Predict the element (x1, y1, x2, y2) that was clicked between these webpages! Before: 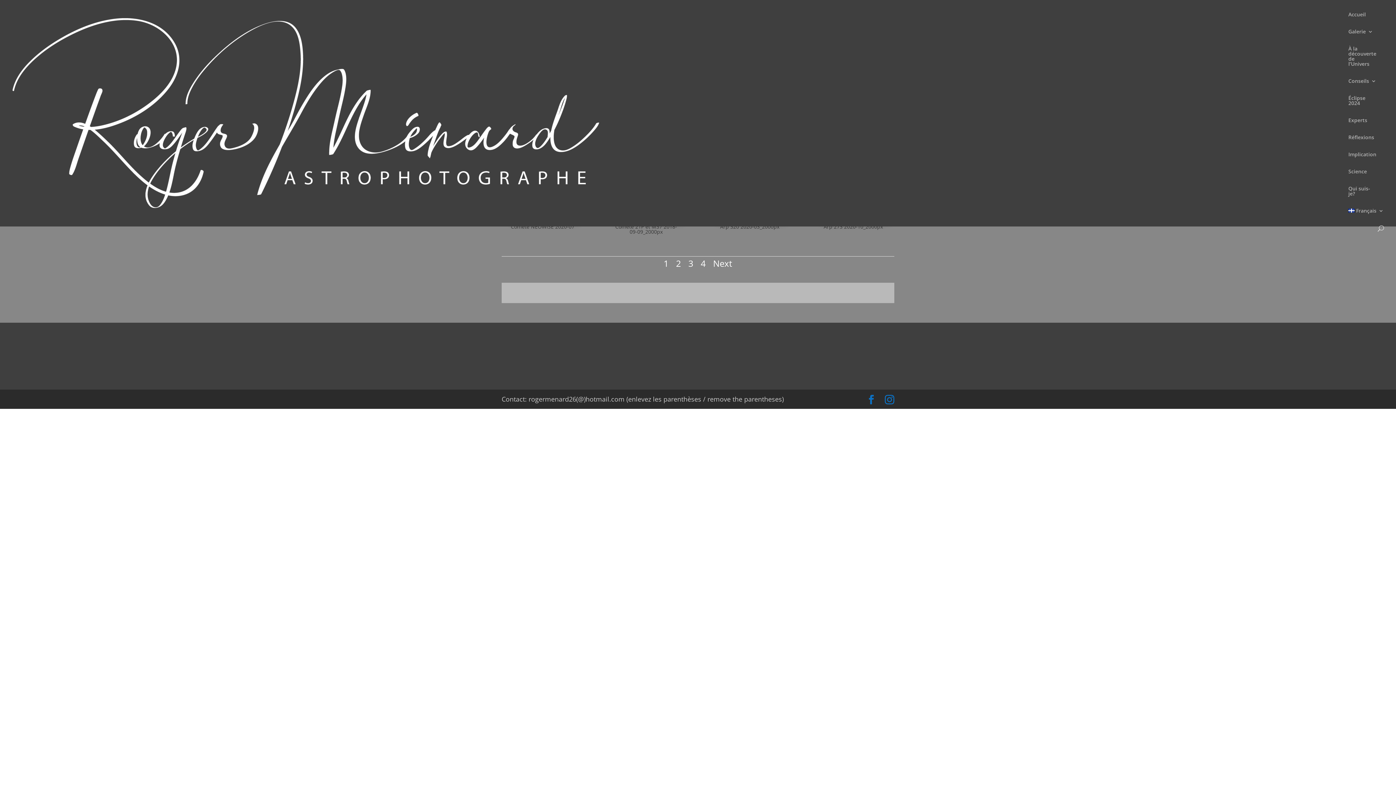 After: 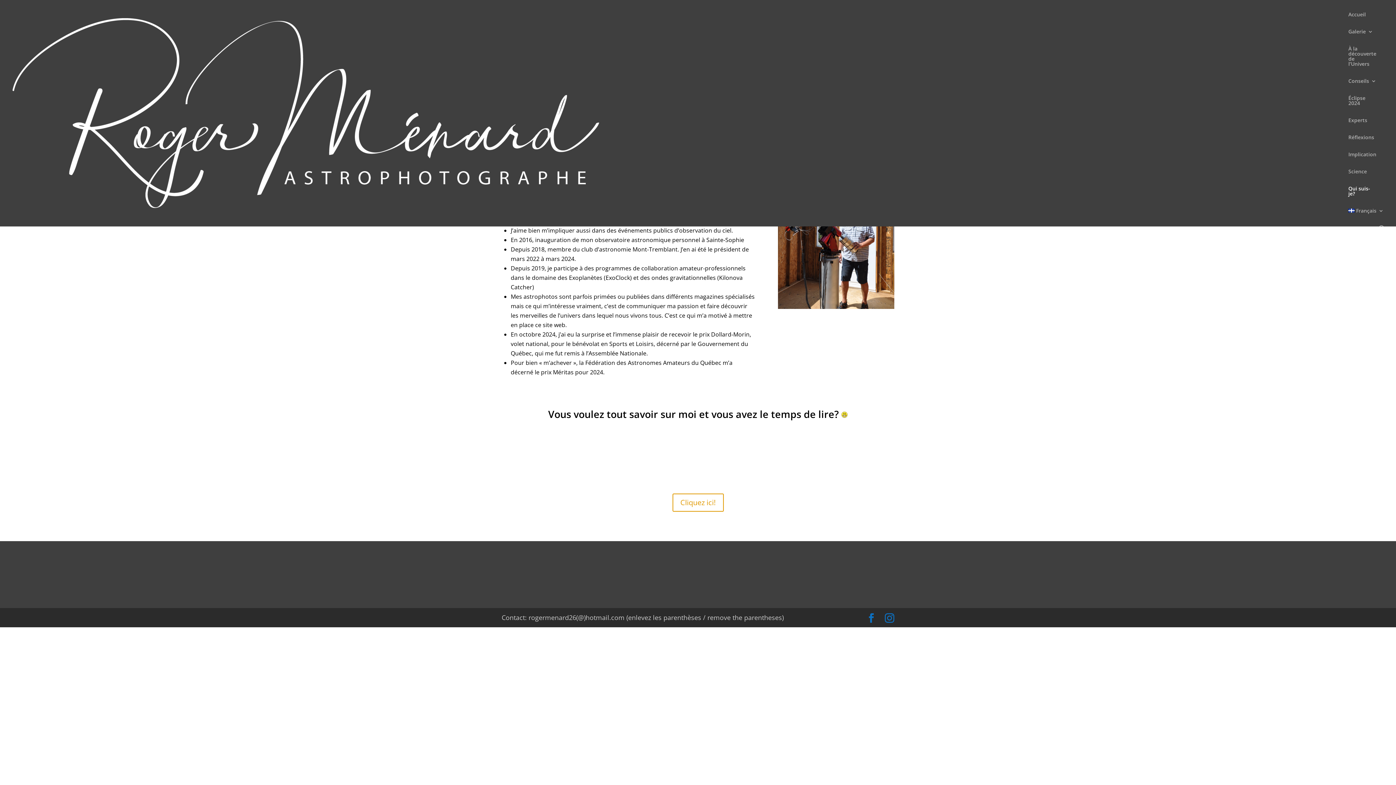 Action: label: Qui suis-je? bbox: (1348, 186, 1376, 208)